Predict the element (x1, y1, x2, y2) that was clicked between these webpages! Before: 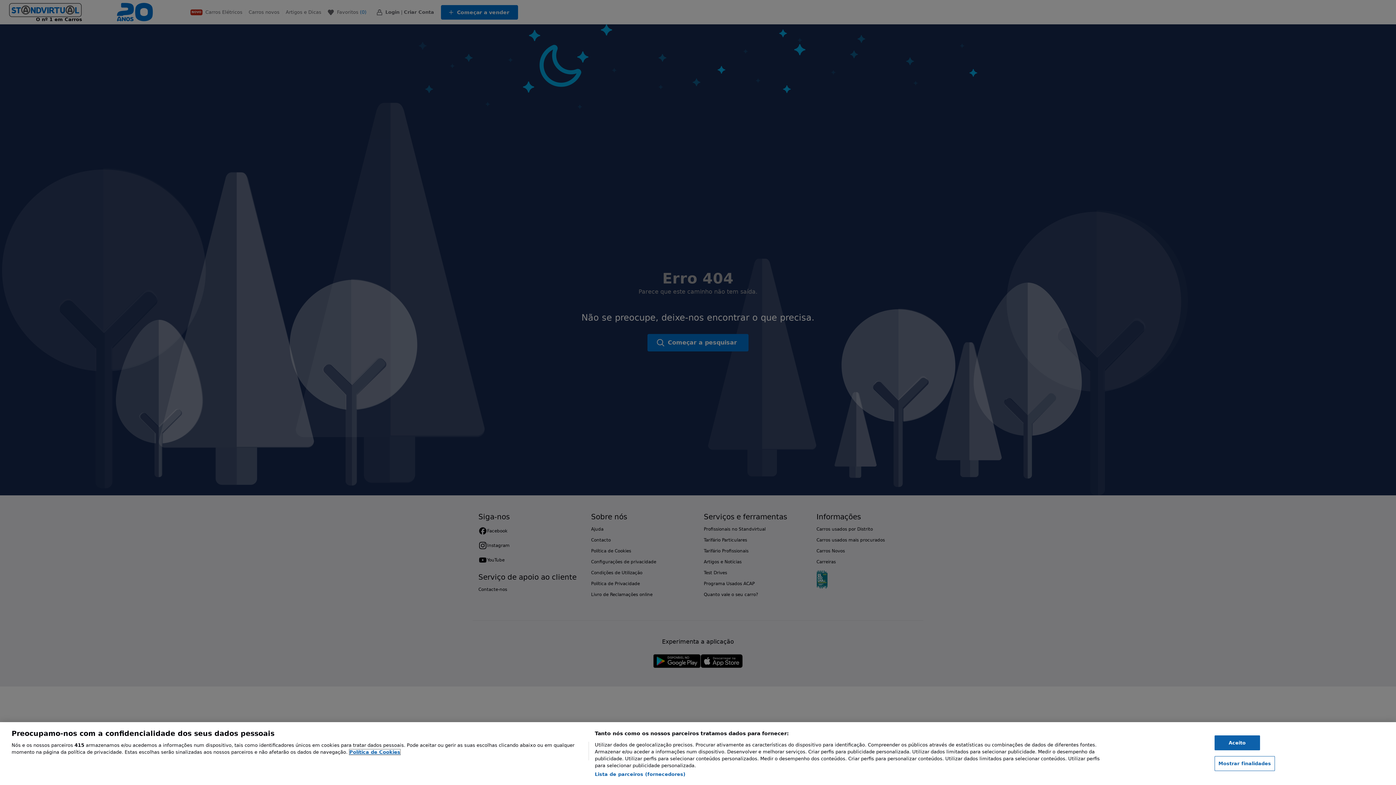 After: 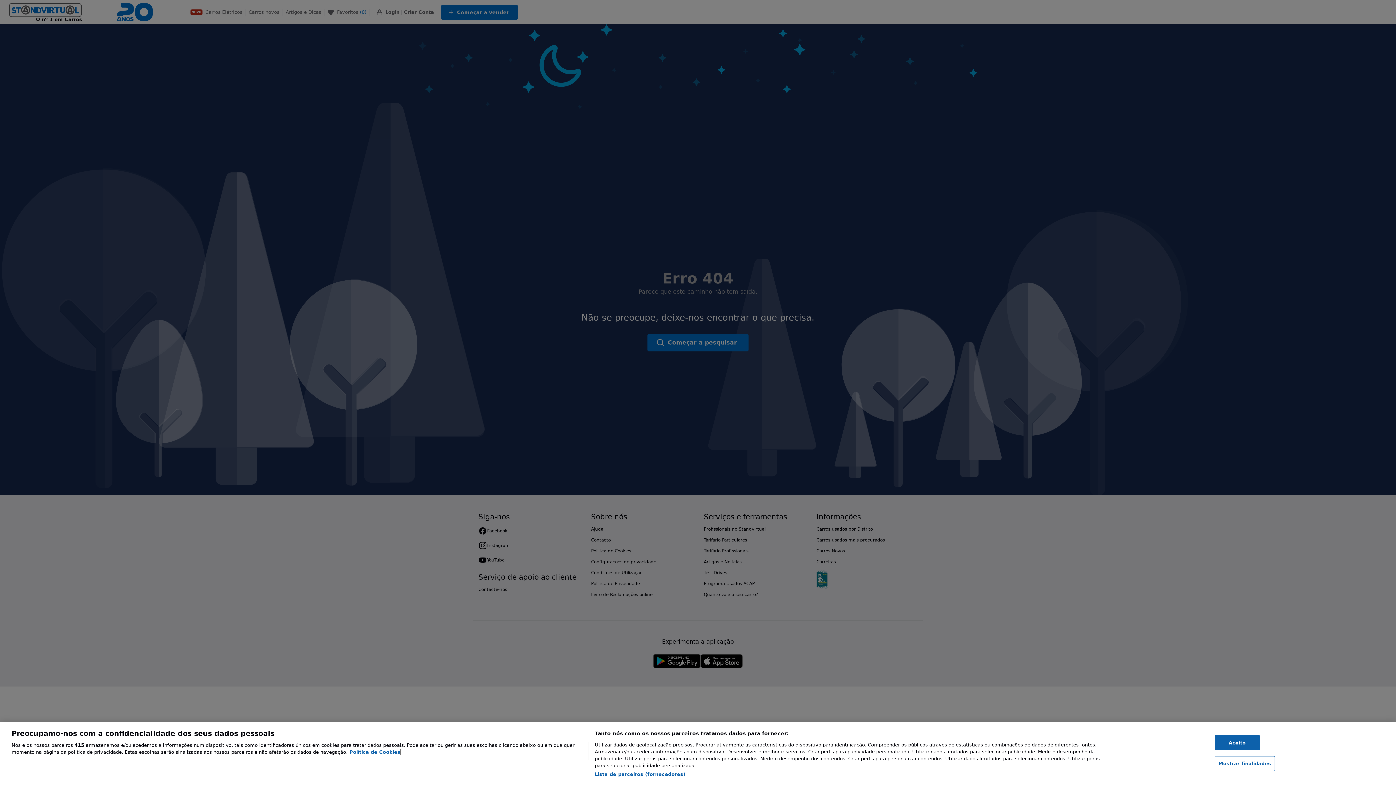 Action: label: Mais informação sobre a sua privacidade, abre num separador novo bbox: (349, 749, 400, 755)